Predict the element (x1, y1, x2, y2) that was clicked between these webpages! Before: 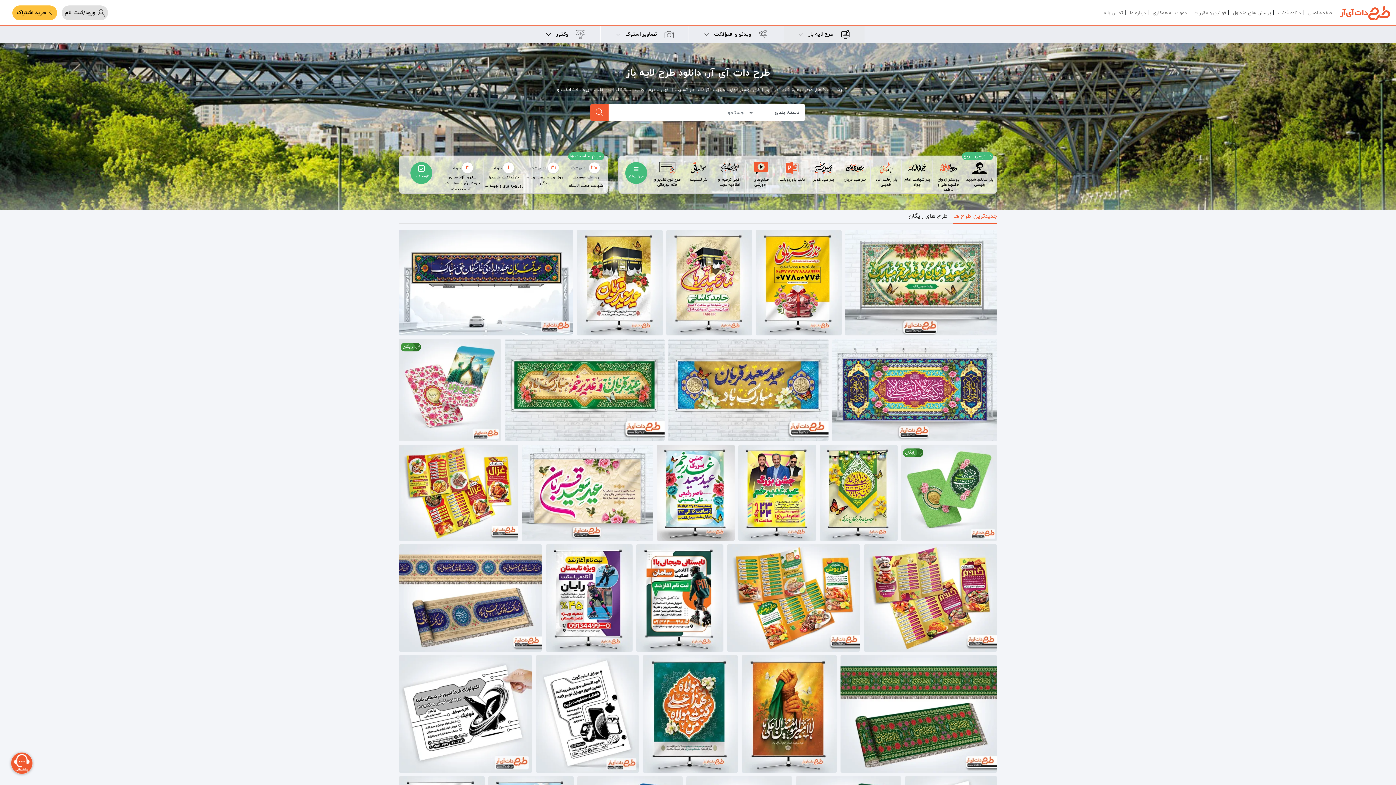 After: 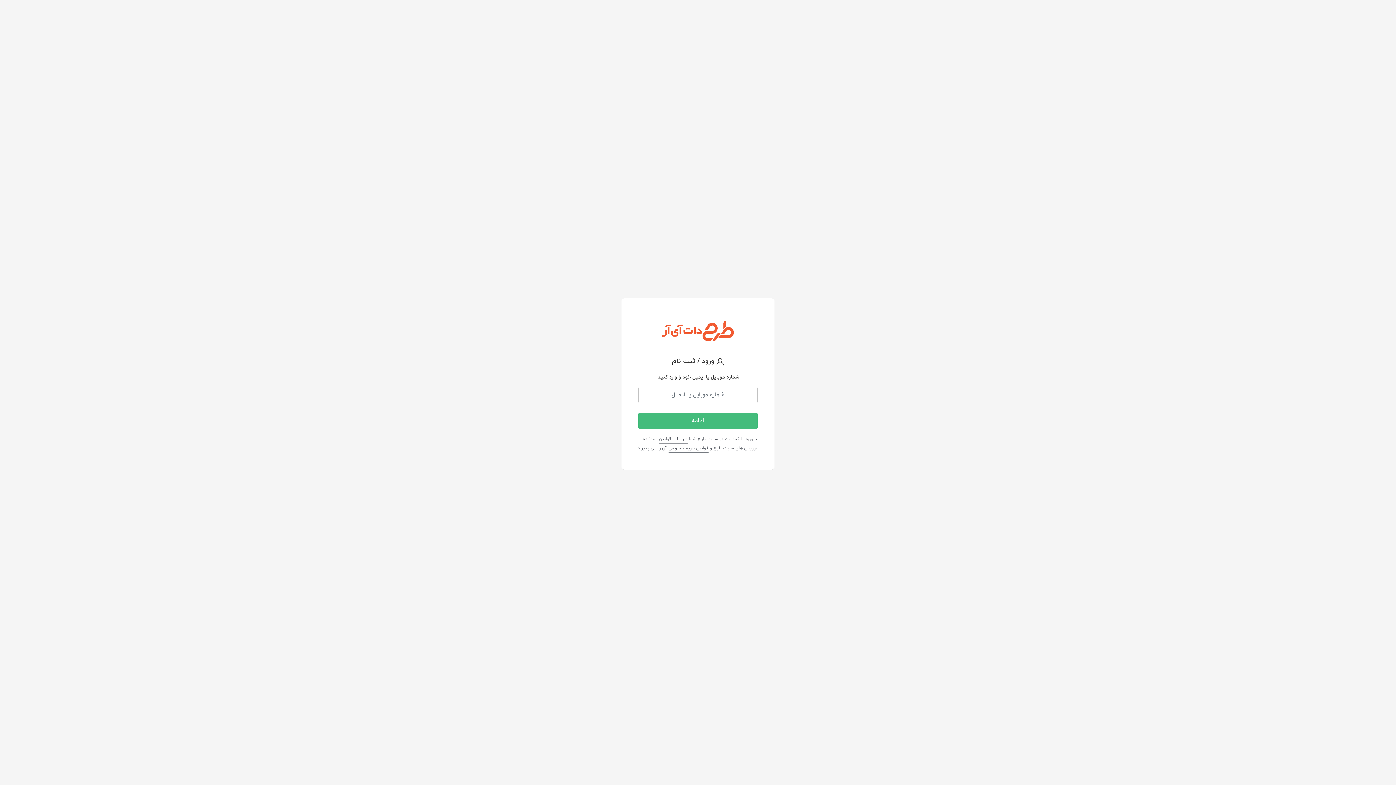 Action: label:  ورود/ثبت نام bbox: (61, 5, 108, 20)